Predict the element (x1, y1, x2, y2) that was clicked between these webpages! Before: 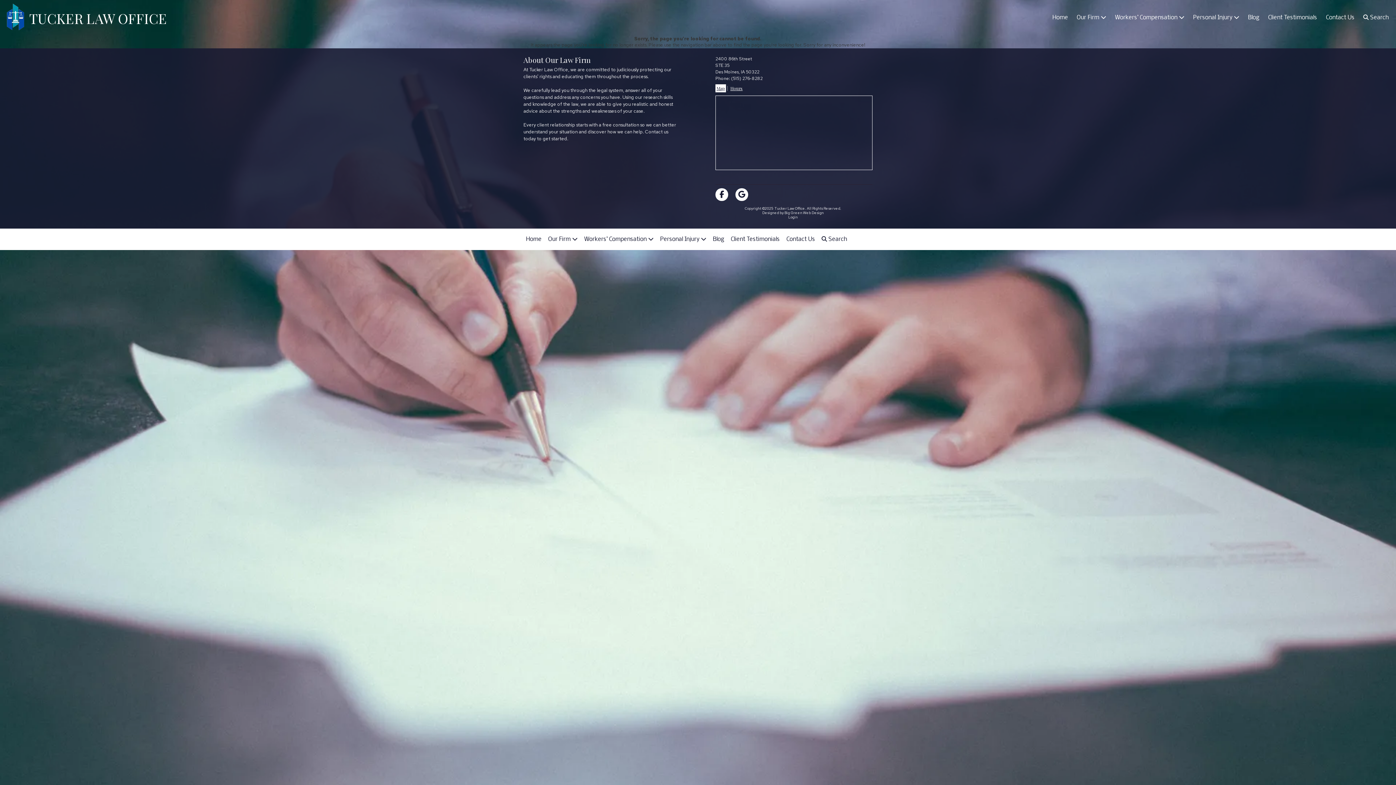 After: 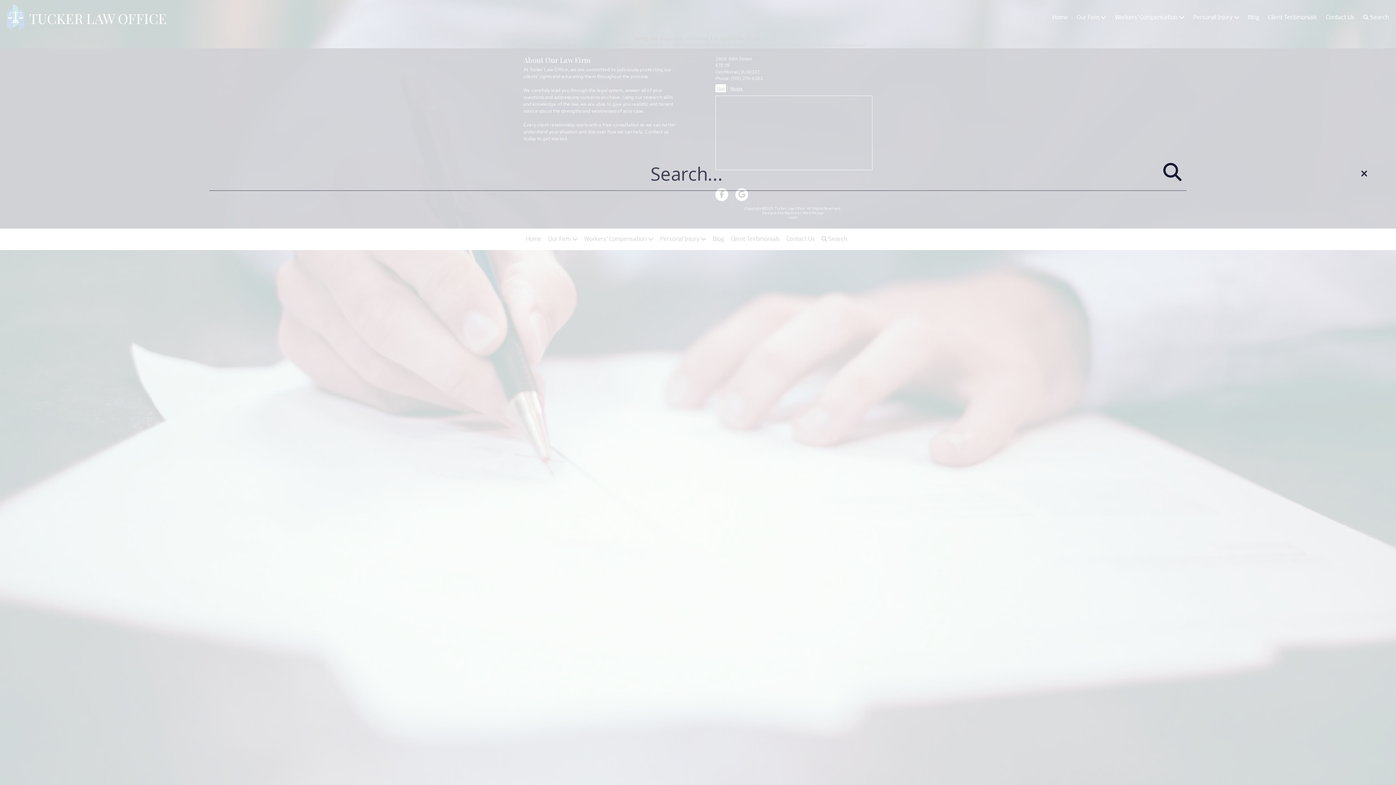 Action: bbox: (821, 228, 847, 250) label:  Search